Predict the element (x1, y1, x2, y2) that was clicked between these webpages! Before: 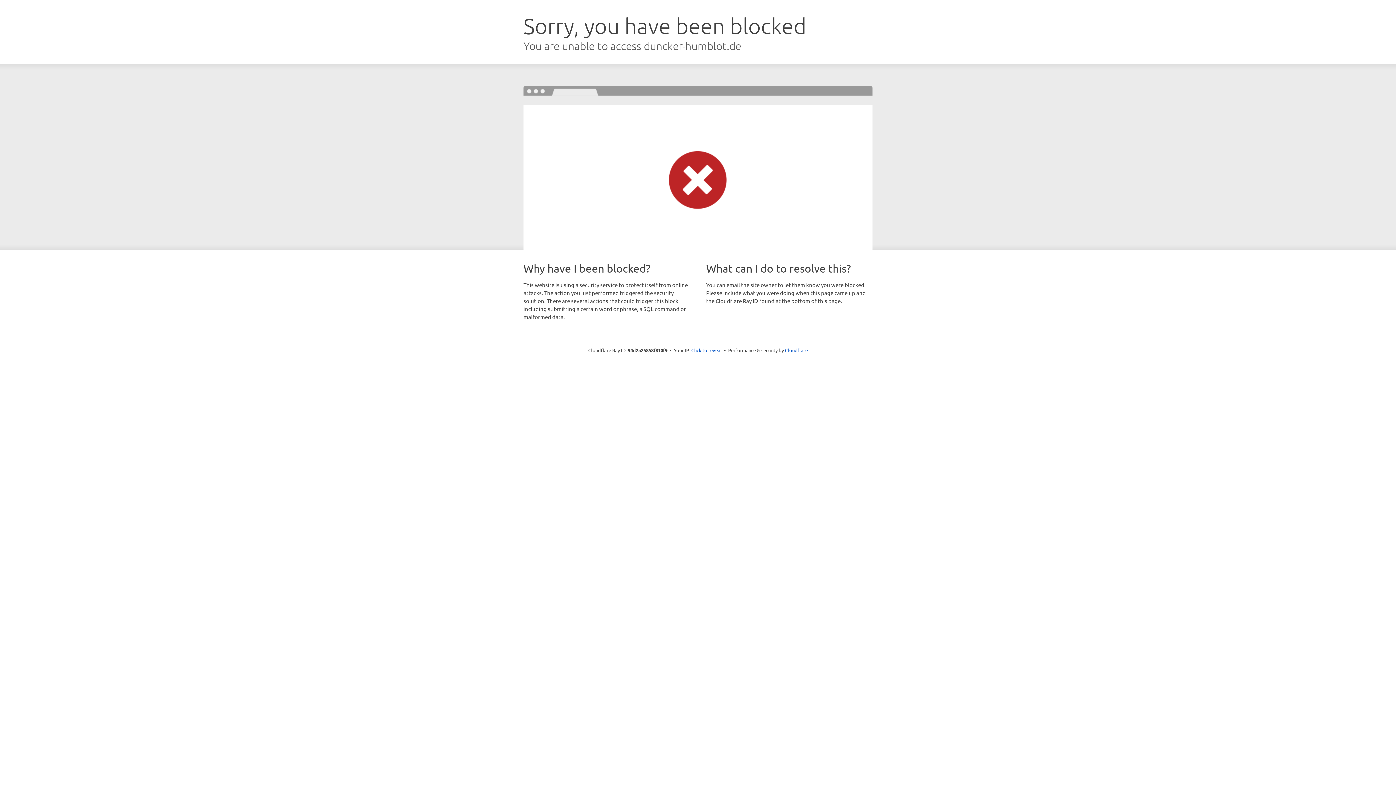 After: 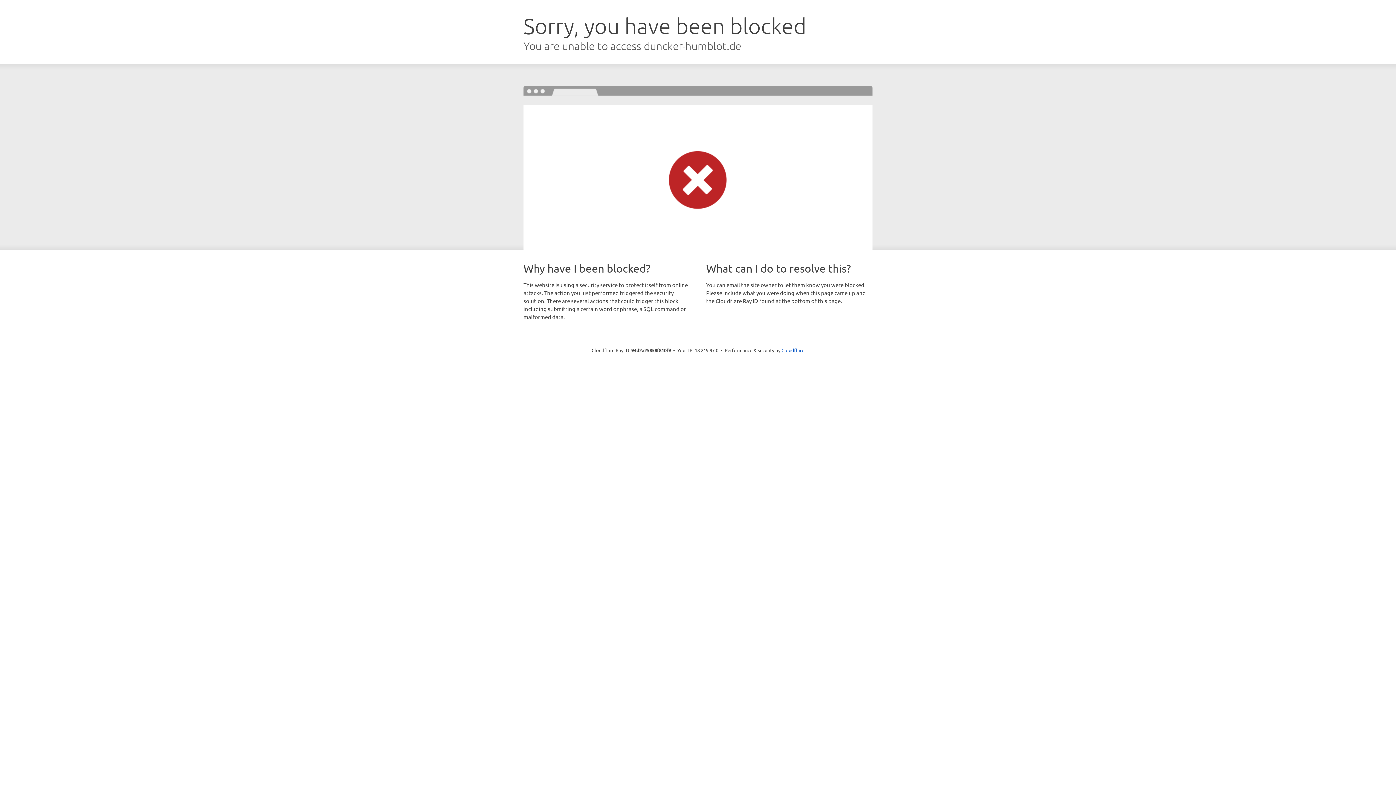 Action: label: Click to reveal bbox: (691, 346, 722, 353)